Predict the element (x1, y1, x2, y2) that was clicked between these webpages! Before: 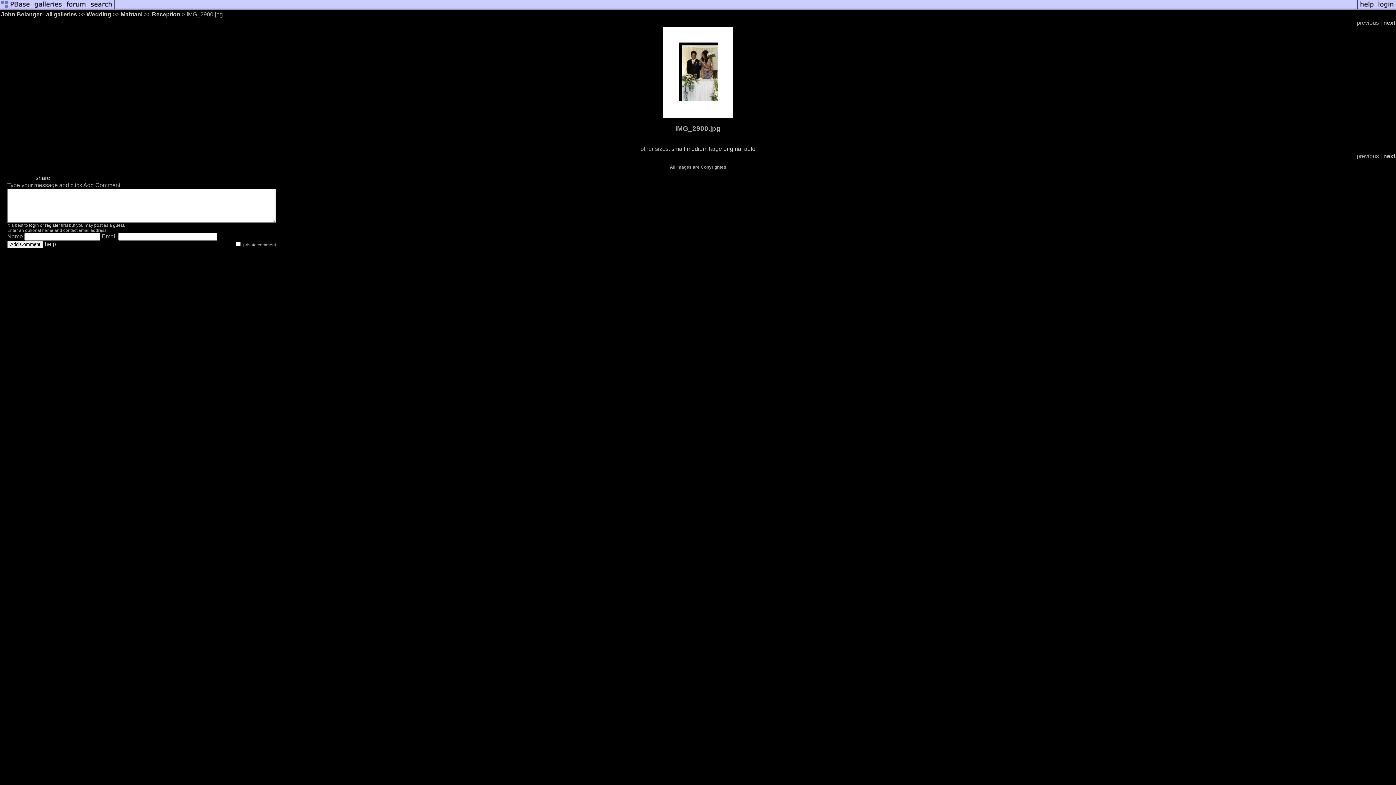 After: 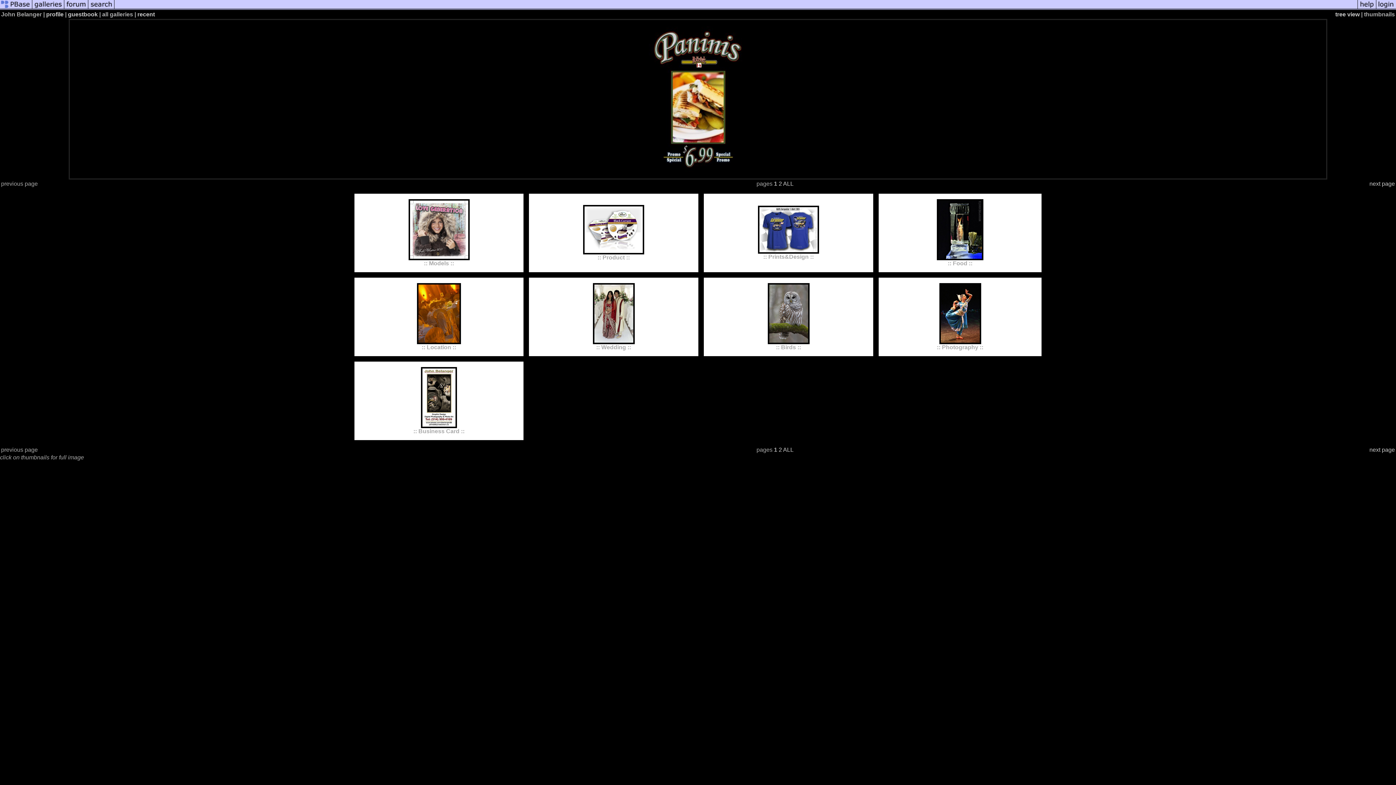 Action: label: all galleries bbox: (46, 11, 77, 17)